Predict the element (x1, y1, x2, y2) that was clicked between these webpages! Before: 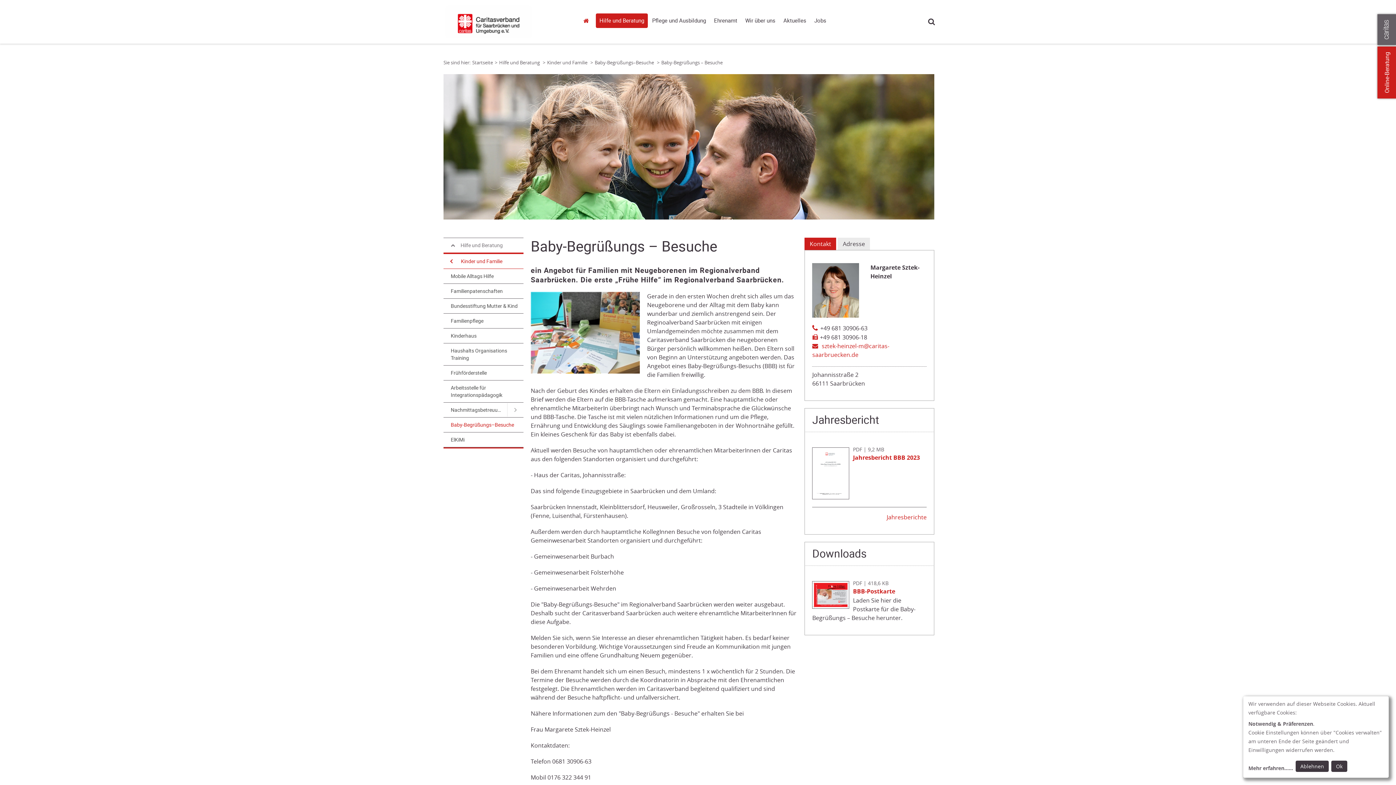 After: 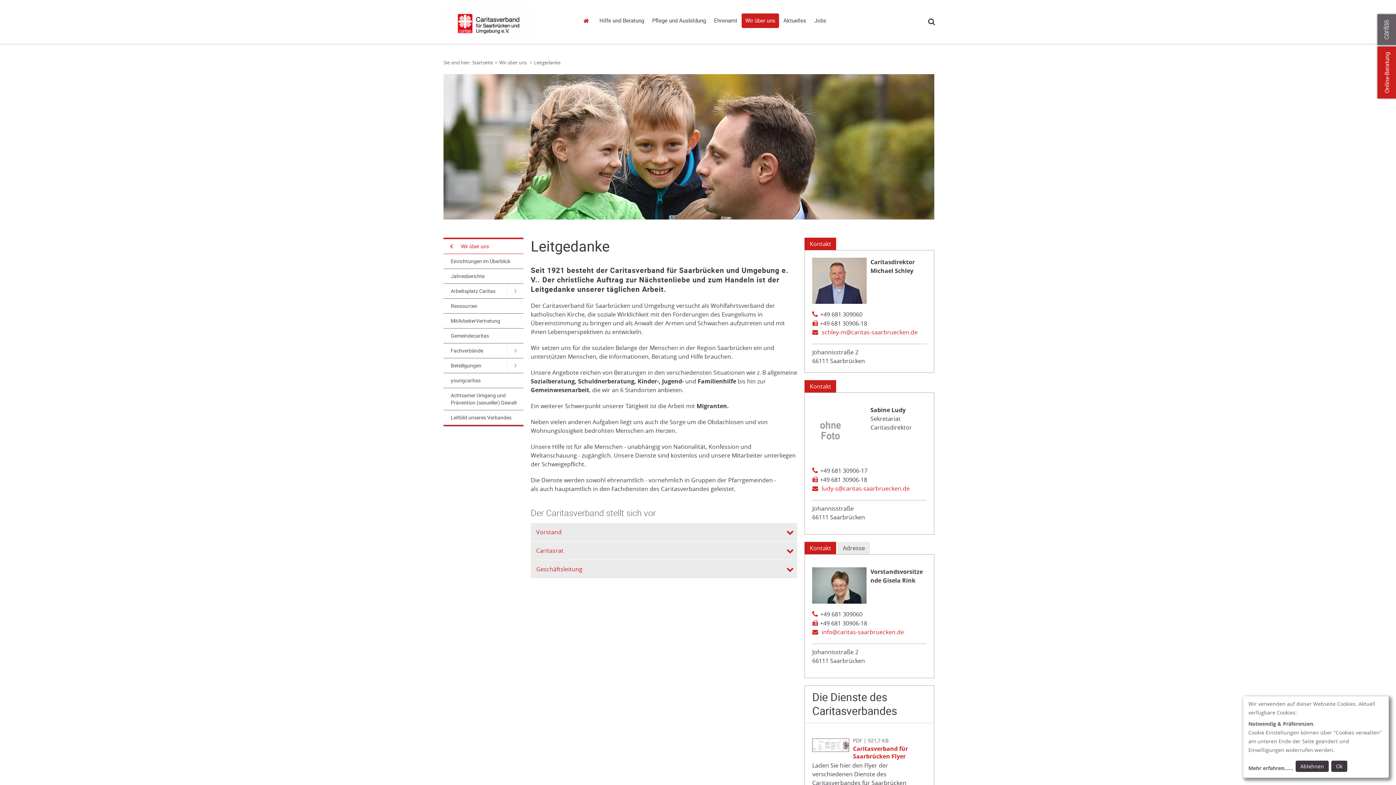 Action: label: Wir über uns bbox: (741, 13, 779, 28)